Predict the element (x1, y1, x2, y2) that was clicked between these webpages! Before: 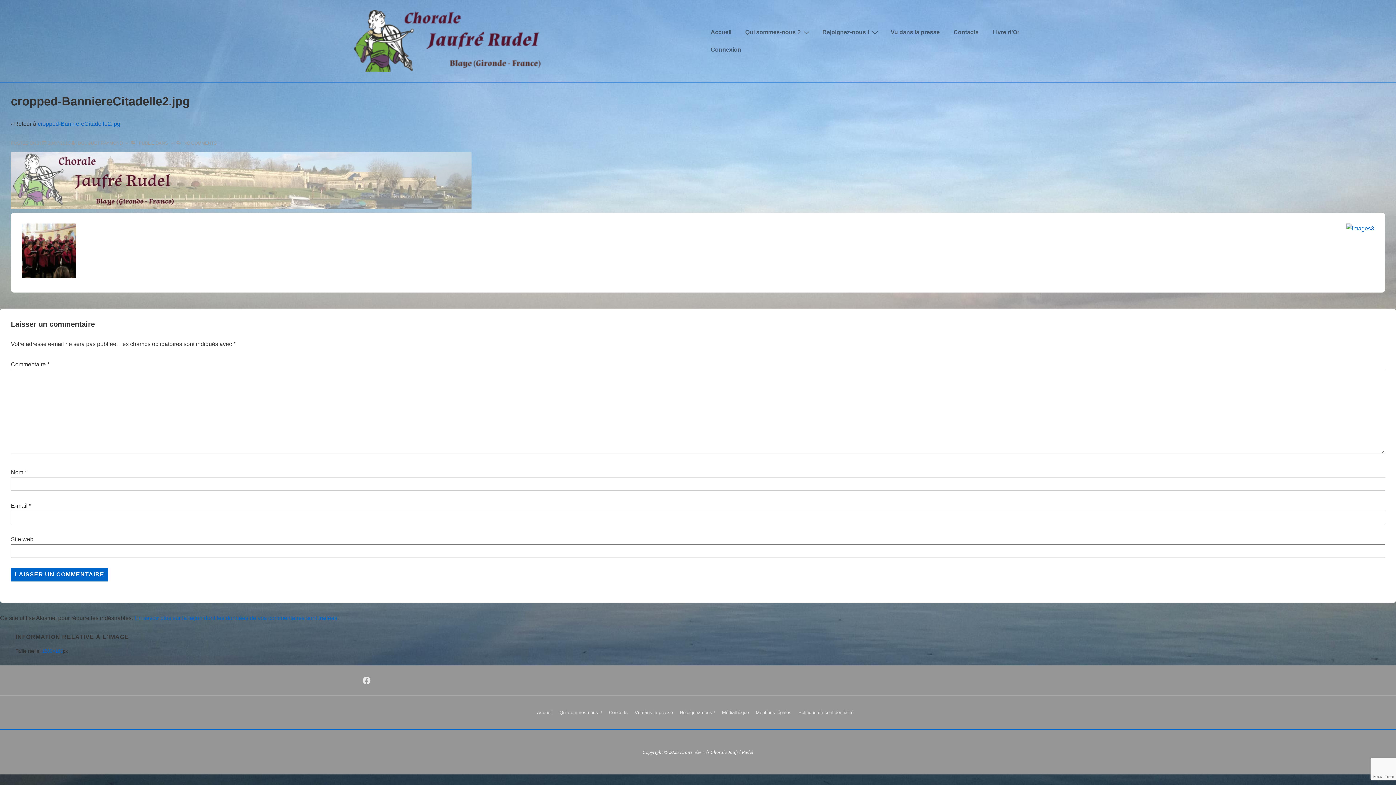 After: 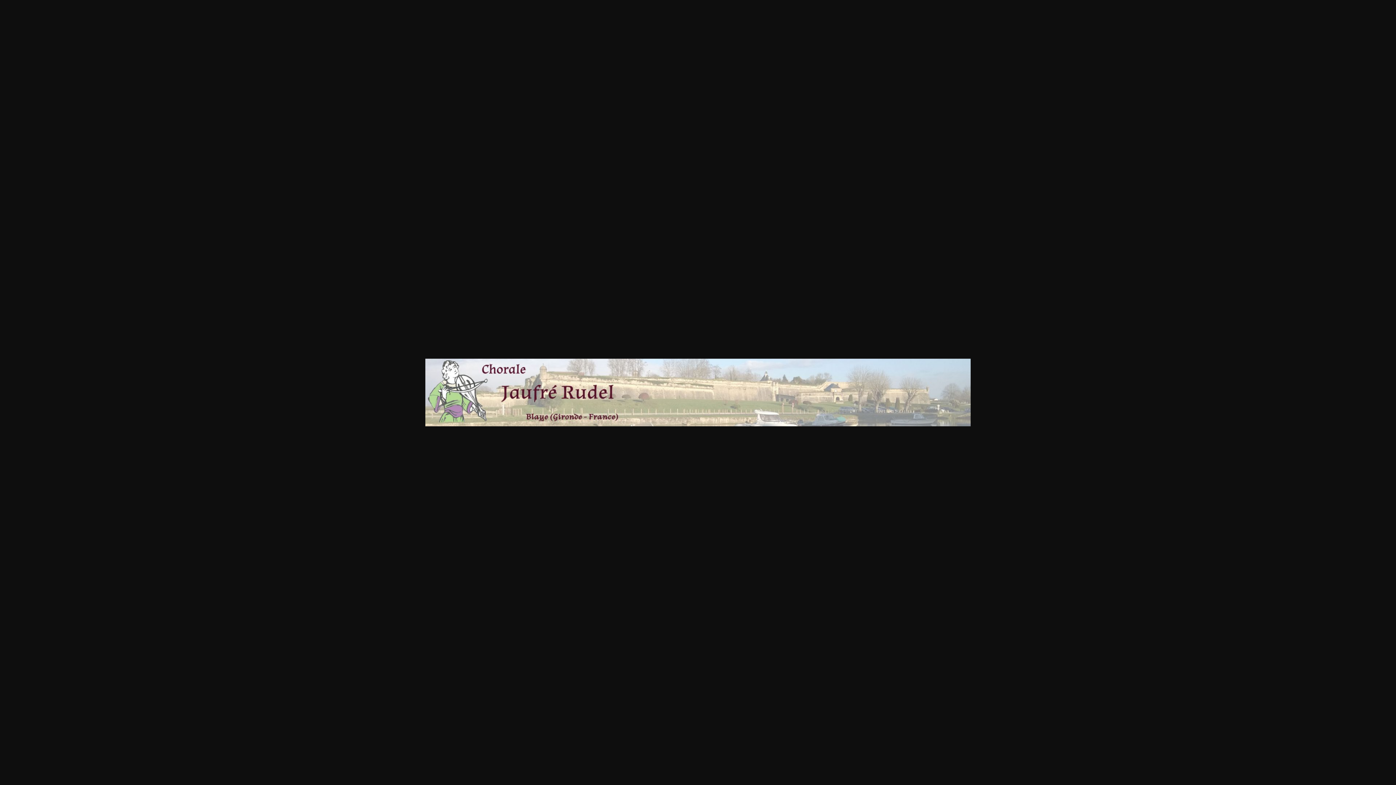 Action: bbox: (42, 648, 62, 654) label: 1500×186